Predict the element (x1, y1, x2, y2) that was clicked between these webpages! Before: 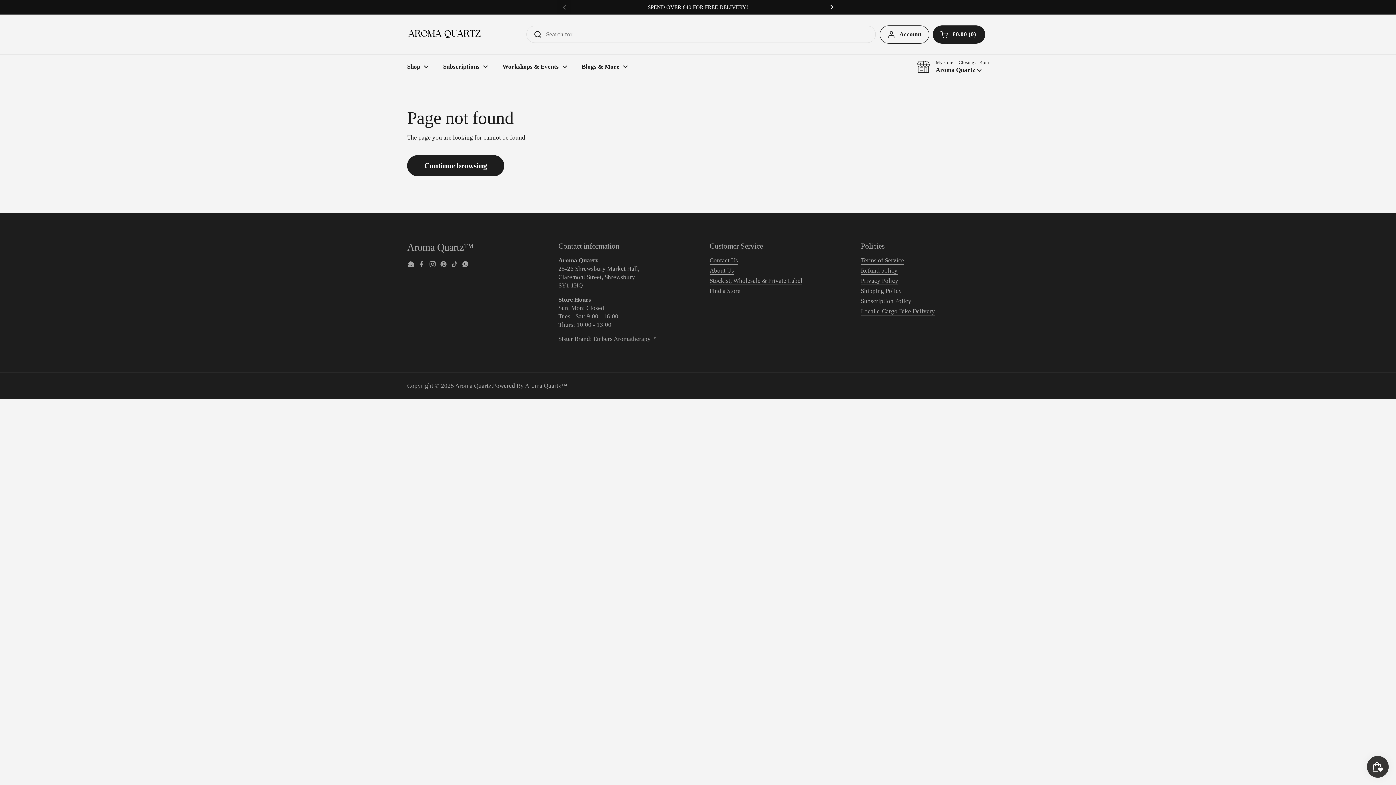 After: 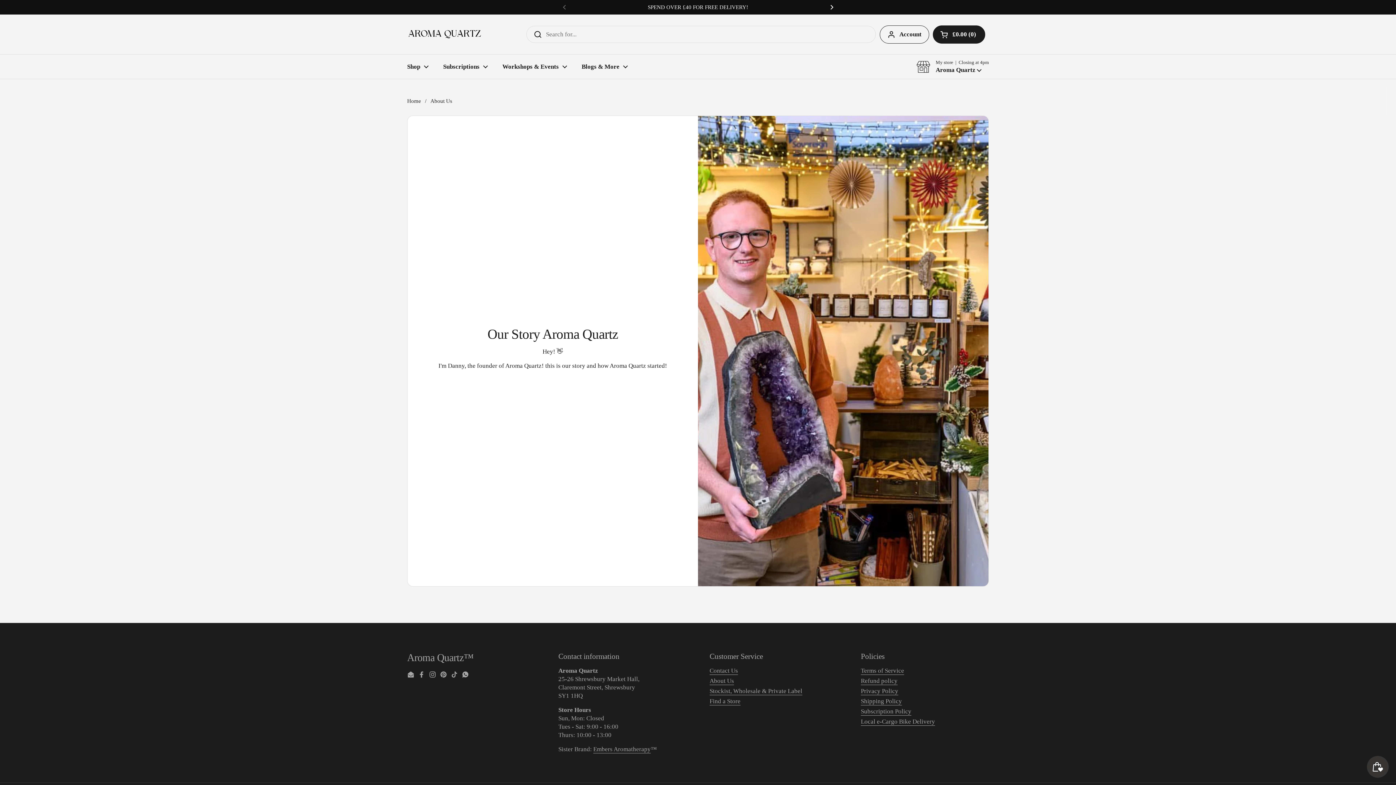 Action: label: About Us bbox: (709, 267, 734, 275)